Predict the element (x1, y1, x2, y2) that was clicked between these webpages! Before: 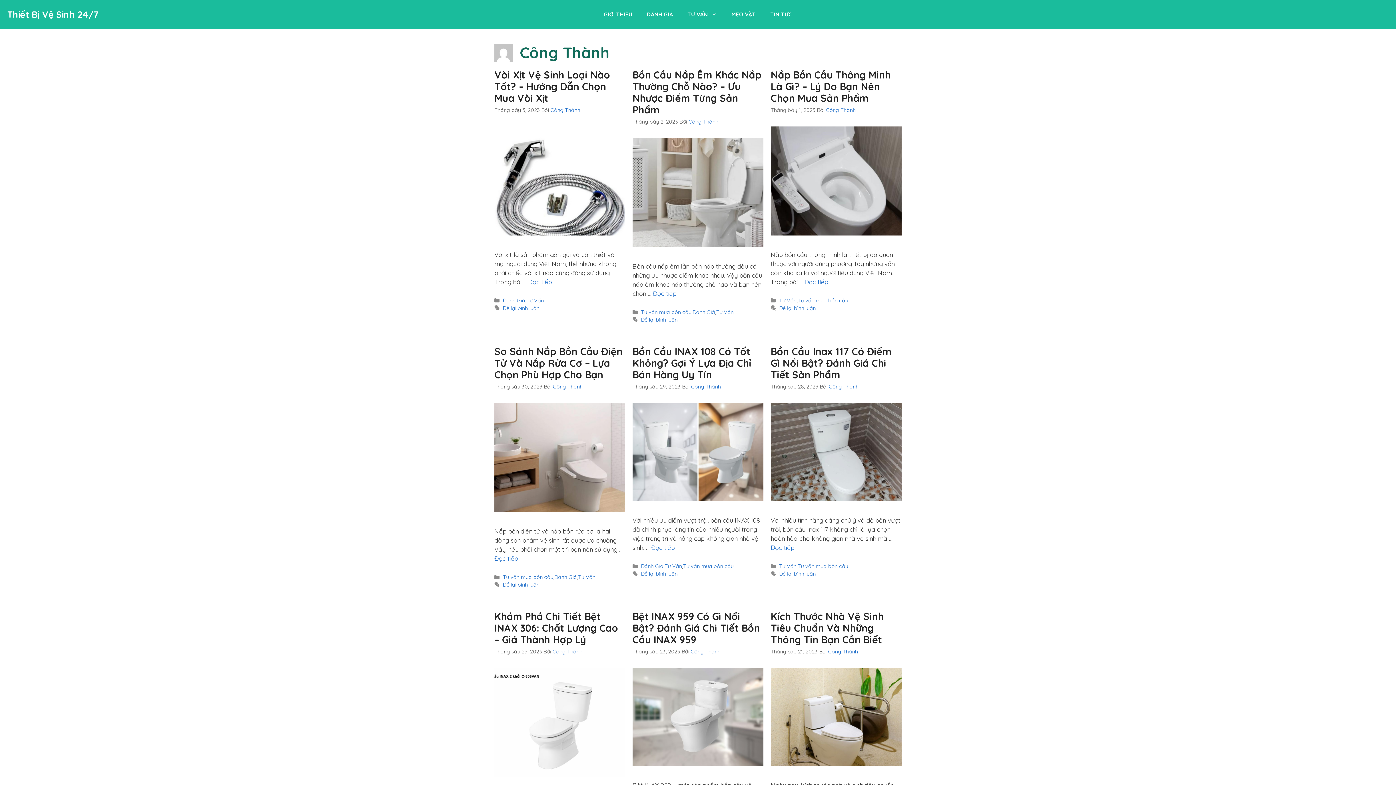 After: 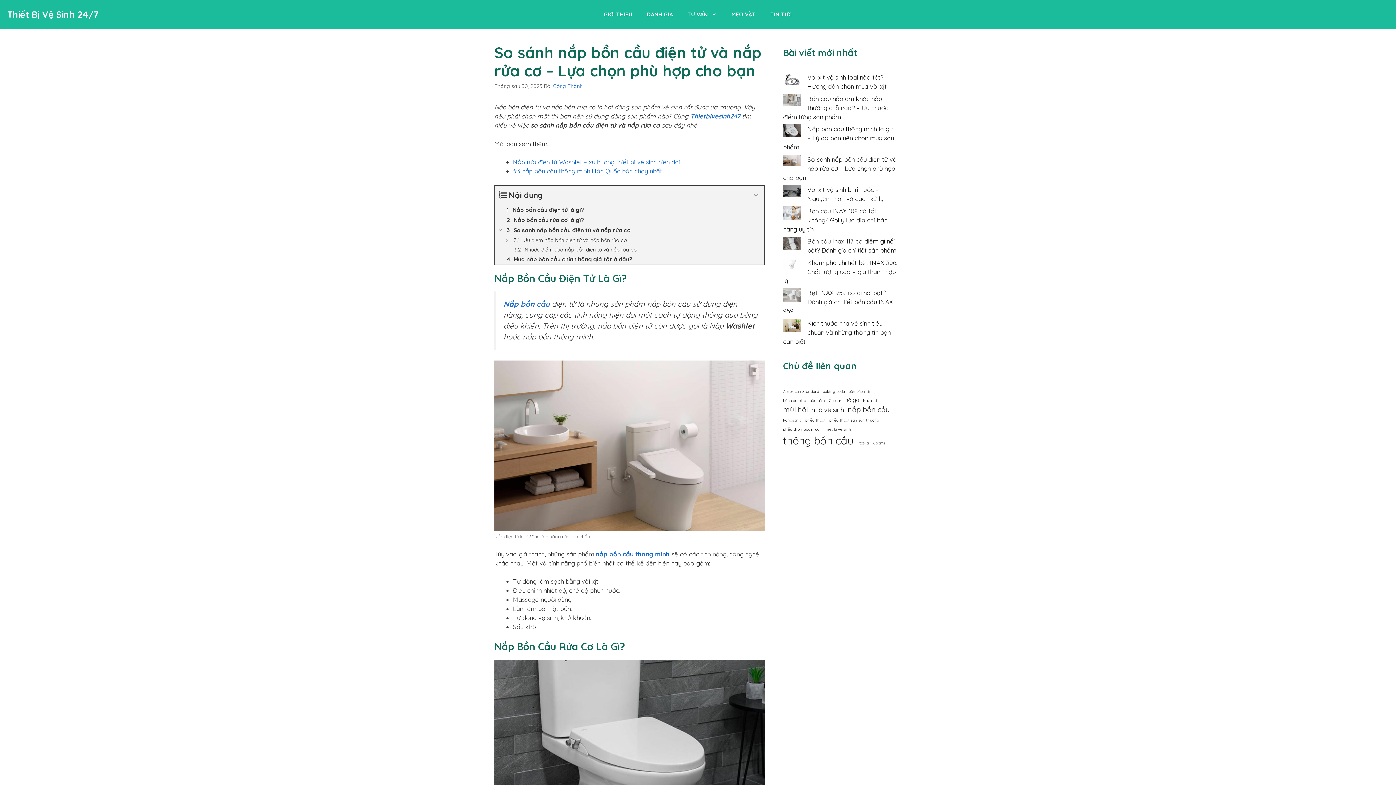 Action: label: More on So sánh nắp bồn cầu điện tử và nắp rửa cơ – Lựa chọn phù hợp cho bạn bbox: (494, 555, 518, 562)